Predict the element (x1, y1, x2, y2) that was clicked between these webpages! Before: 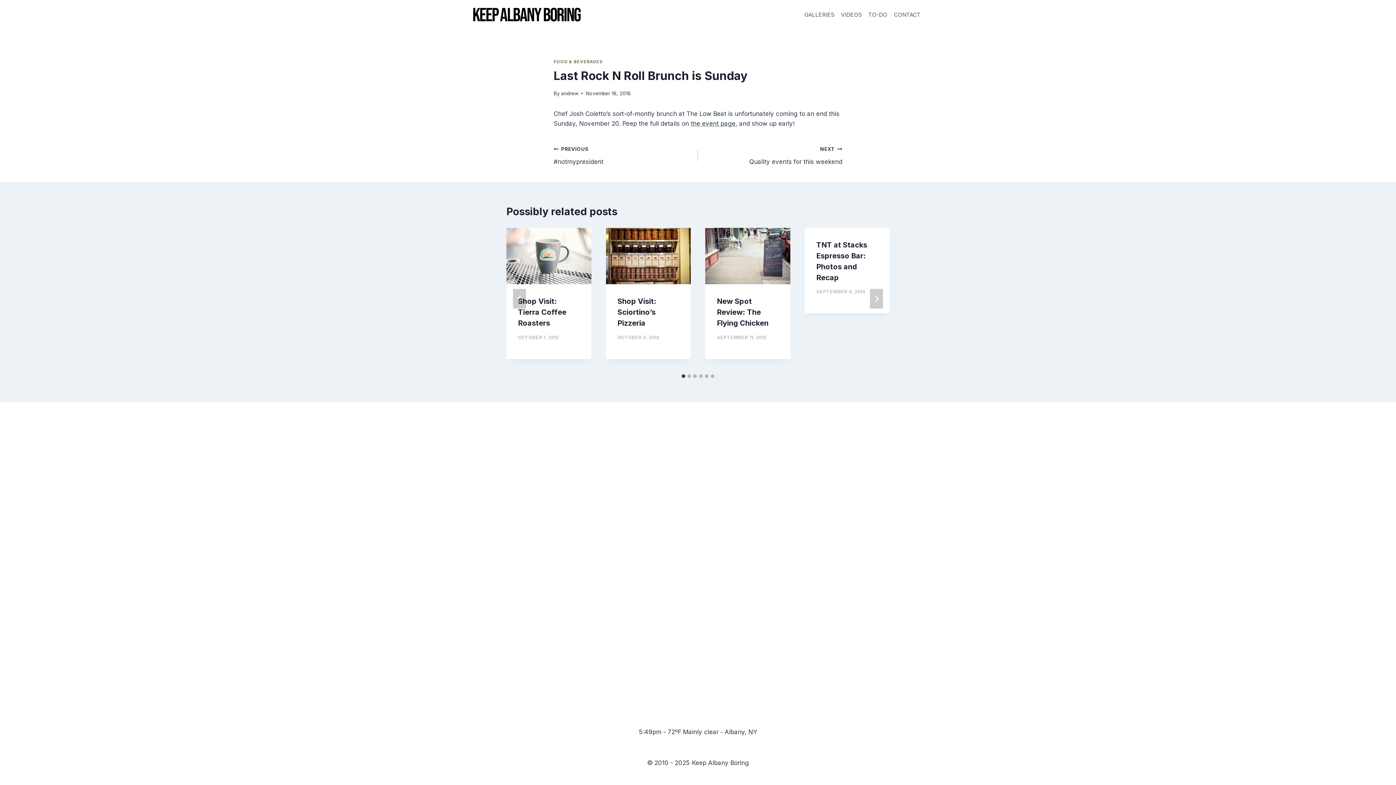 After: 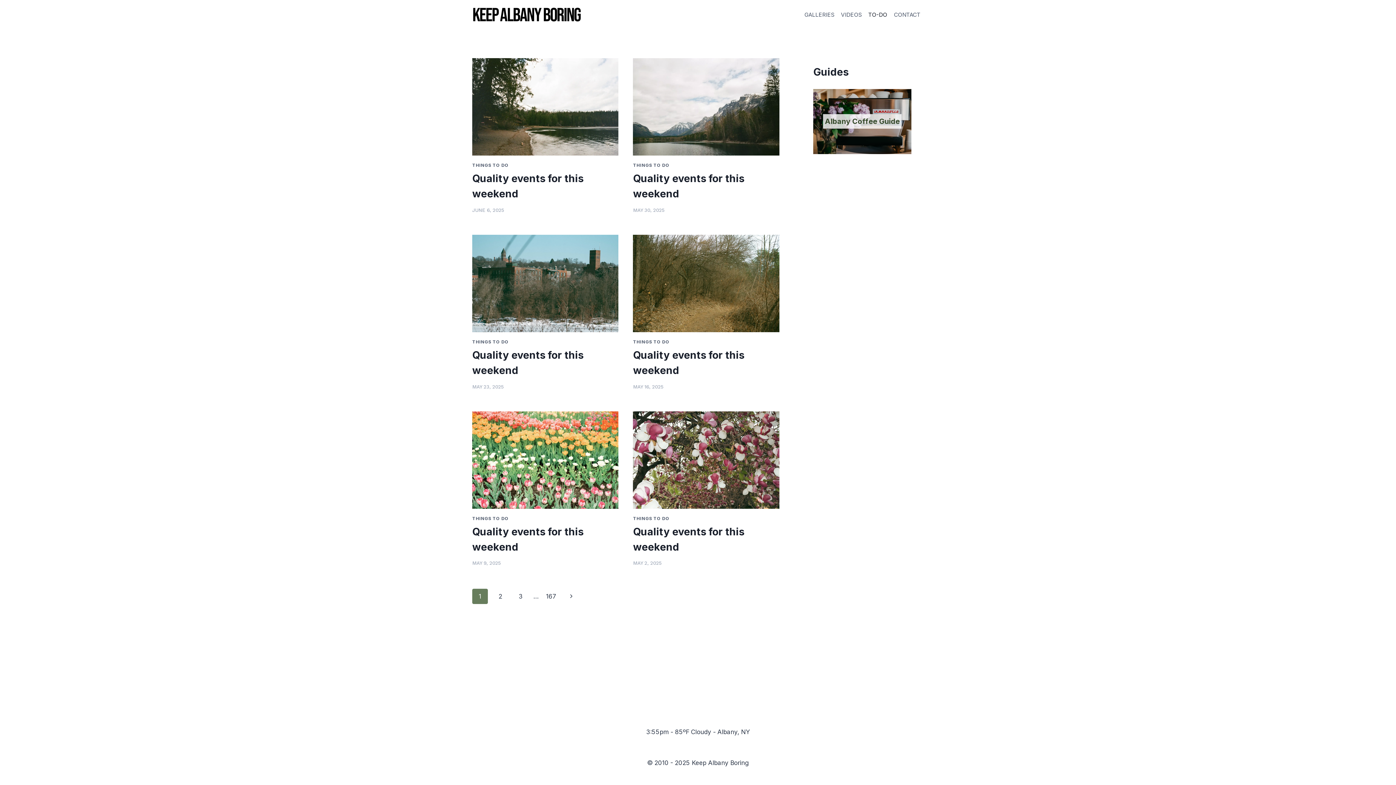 Action: label: TO-DO bbox: (865, 7, 890, 21)